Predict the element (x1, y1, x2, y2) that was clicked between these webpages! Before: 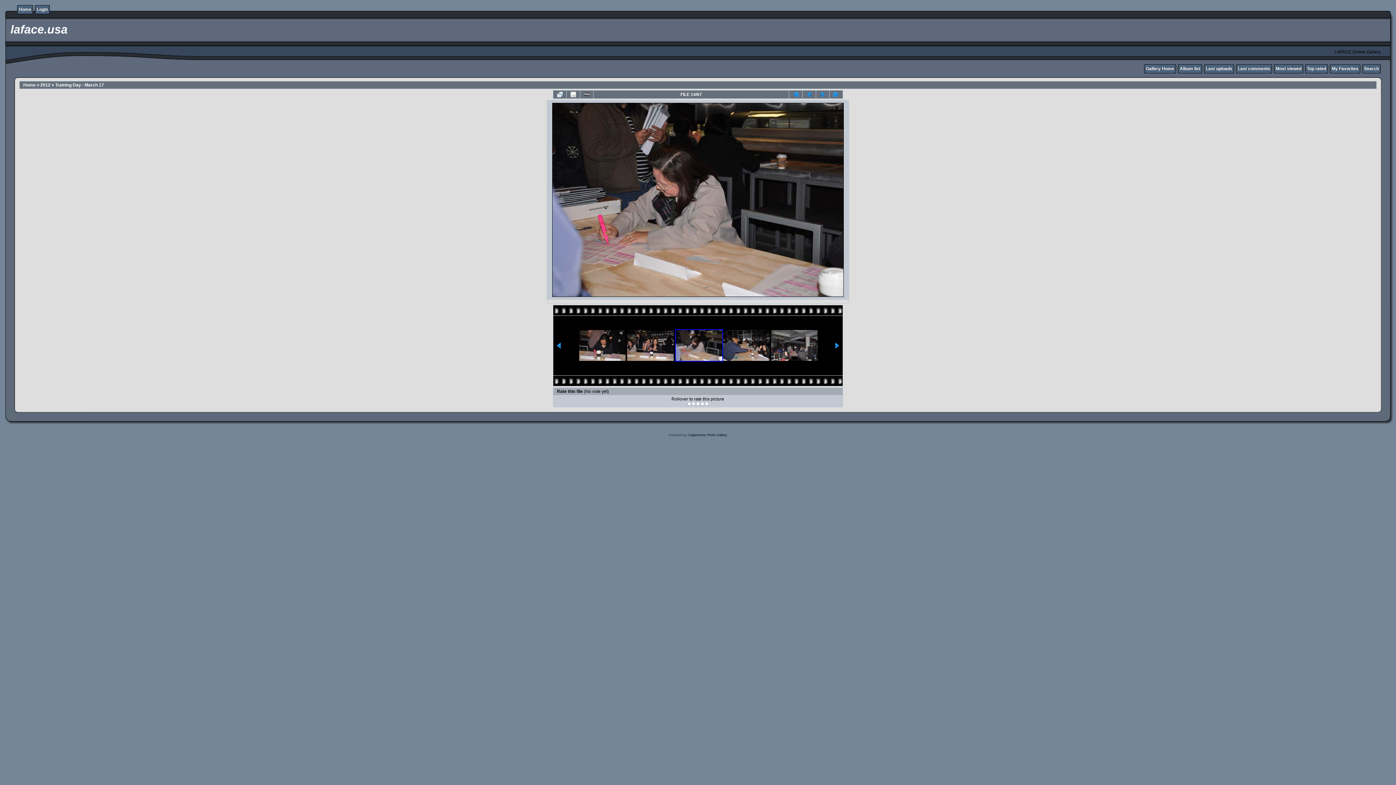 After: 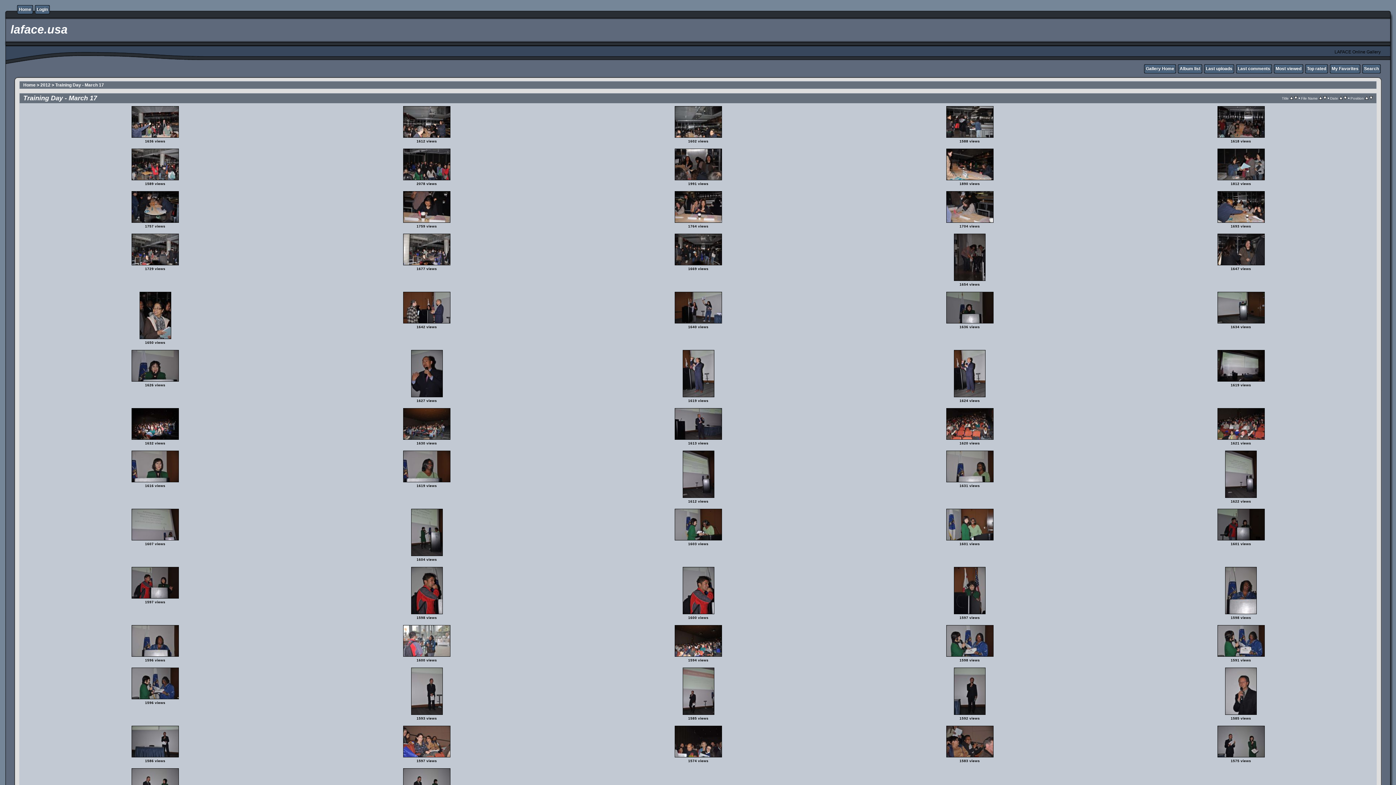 Action: bbox: (553, 90, 566, 98)